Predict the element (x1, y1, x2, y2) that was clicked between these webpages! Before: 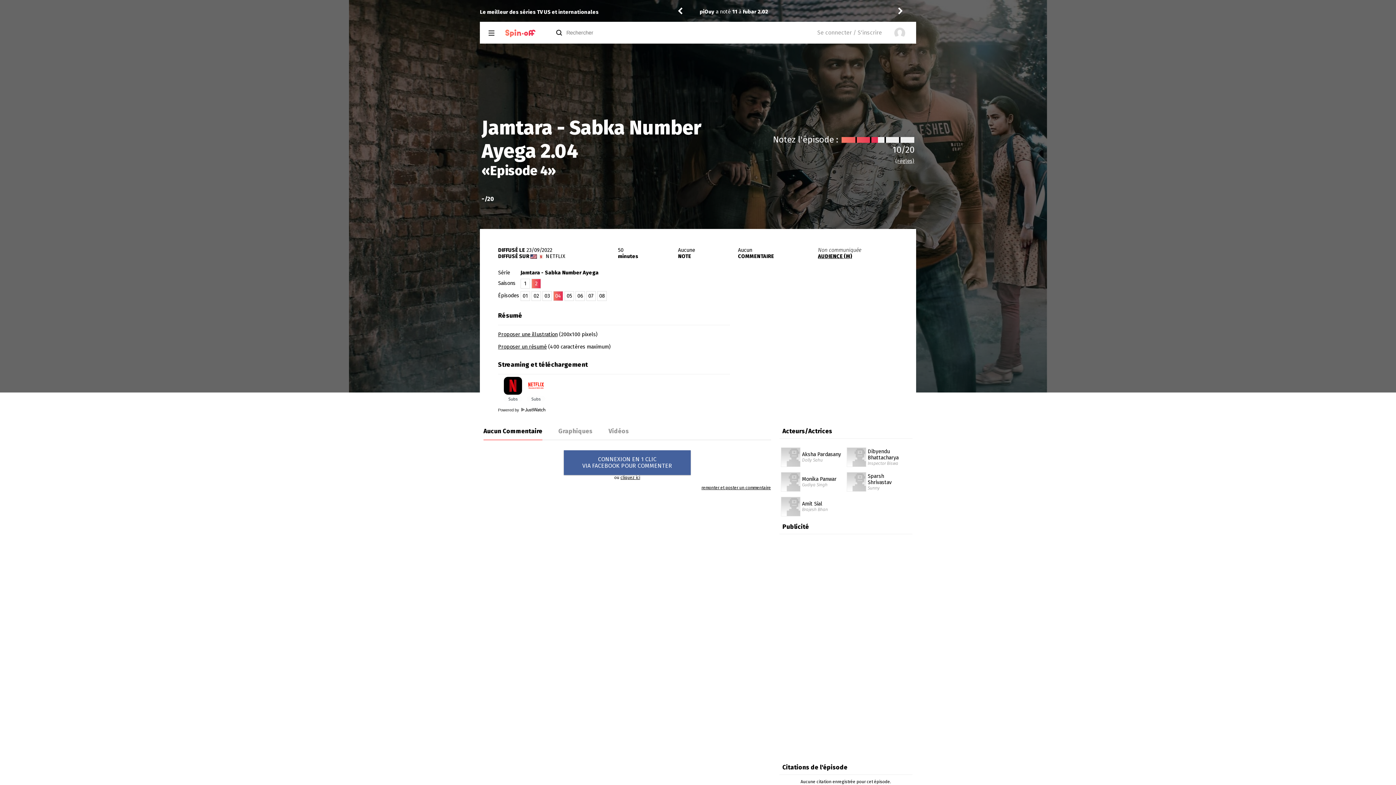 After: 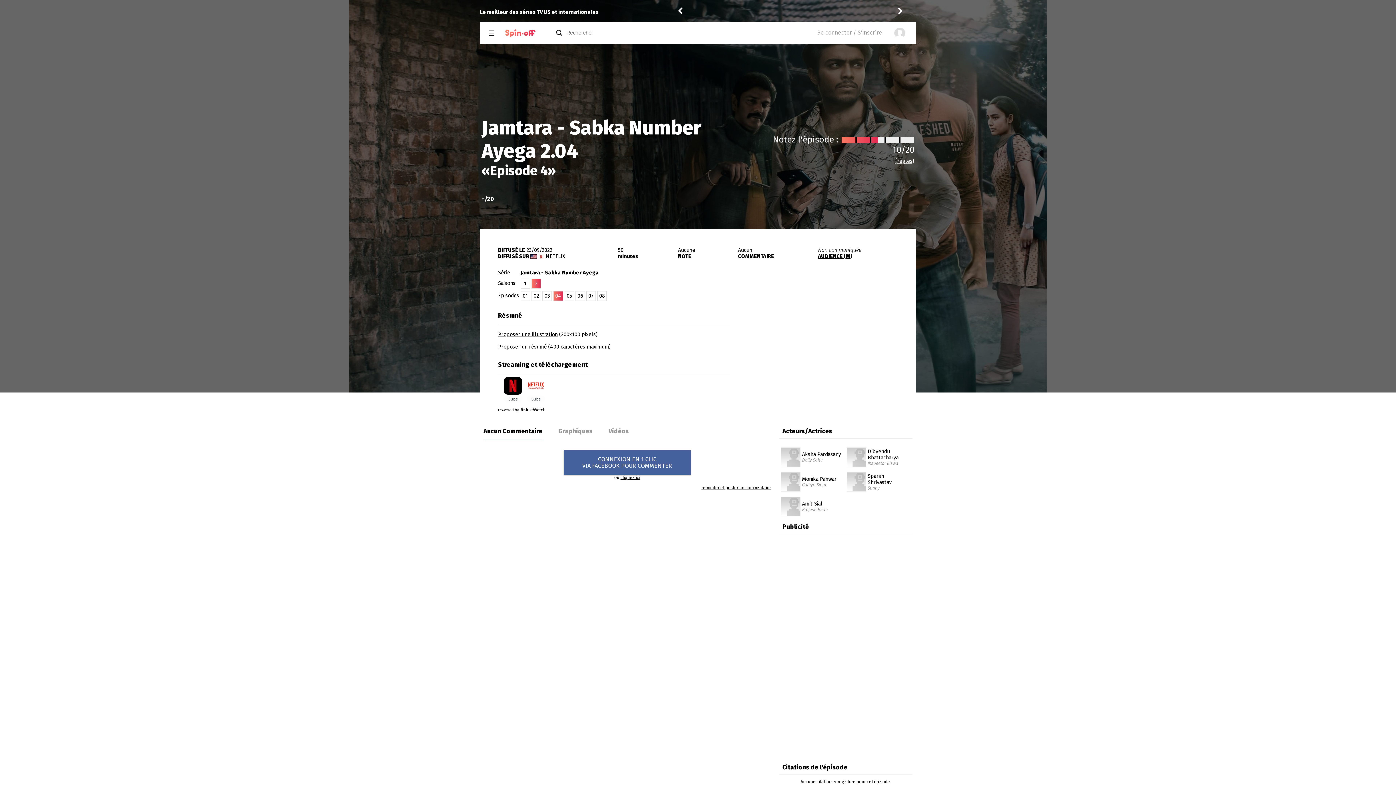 Action: bbox: (498, 408, 545, 412) label: Powered by JustWatch